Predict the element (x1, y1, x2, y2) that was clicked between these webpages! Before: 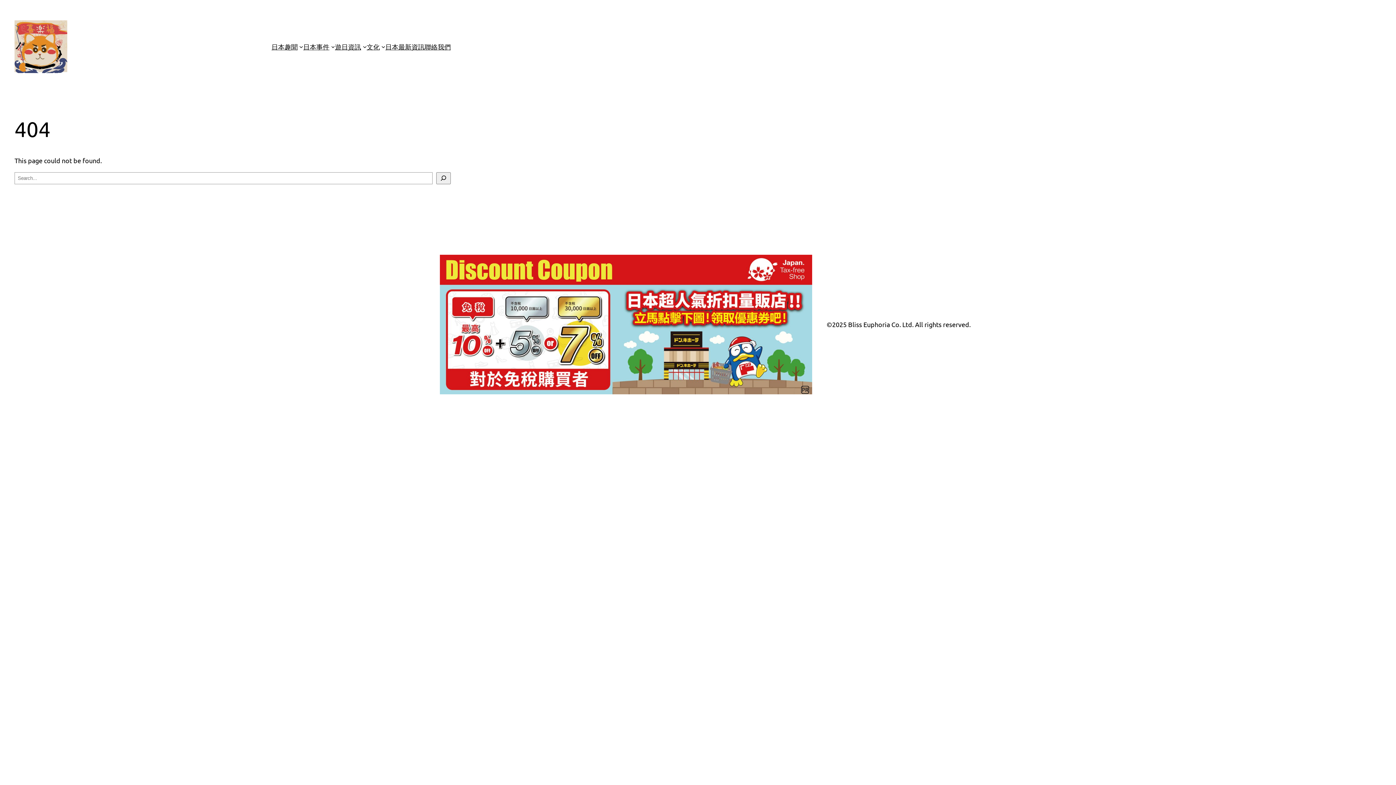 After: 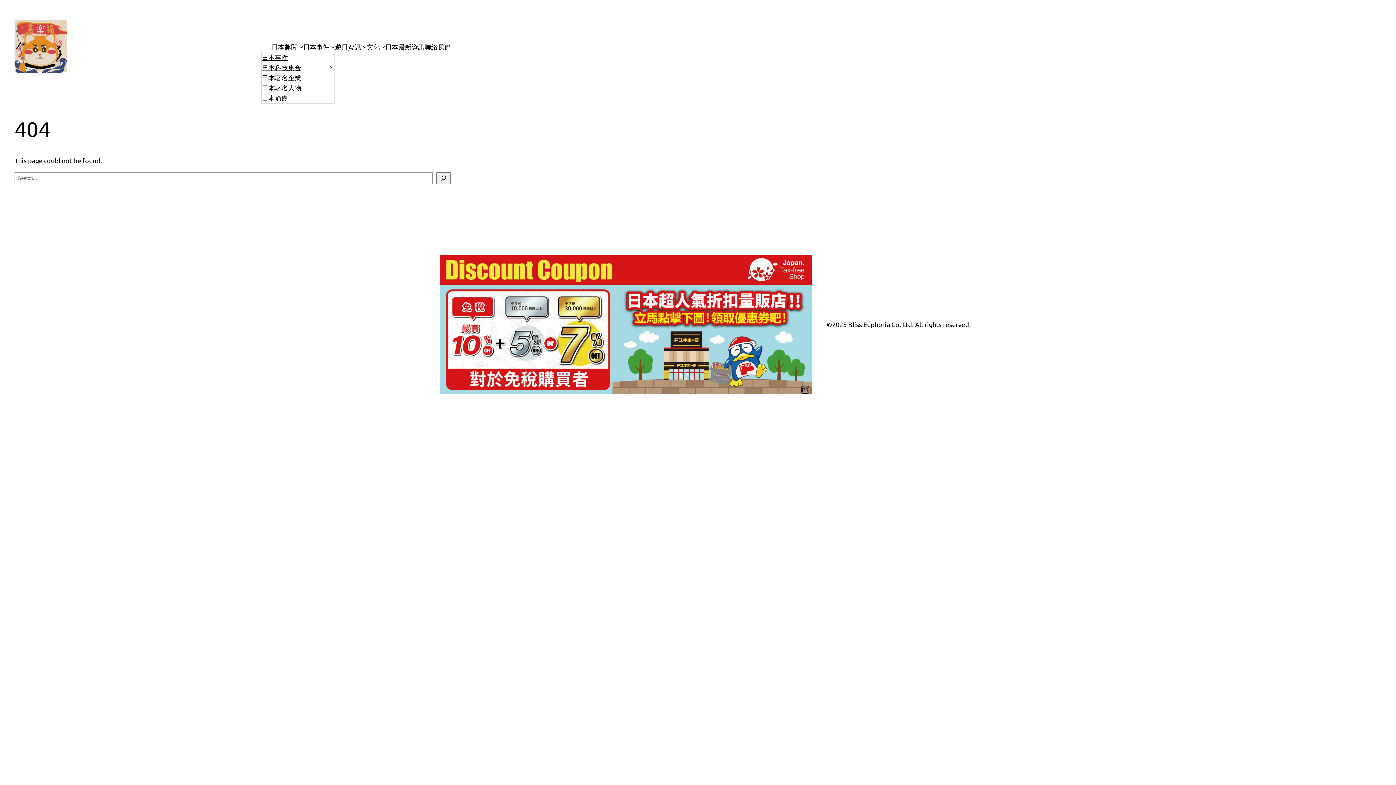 Action: bbox: (331, 44, 335, 48) label: [日本事件] 的子選單